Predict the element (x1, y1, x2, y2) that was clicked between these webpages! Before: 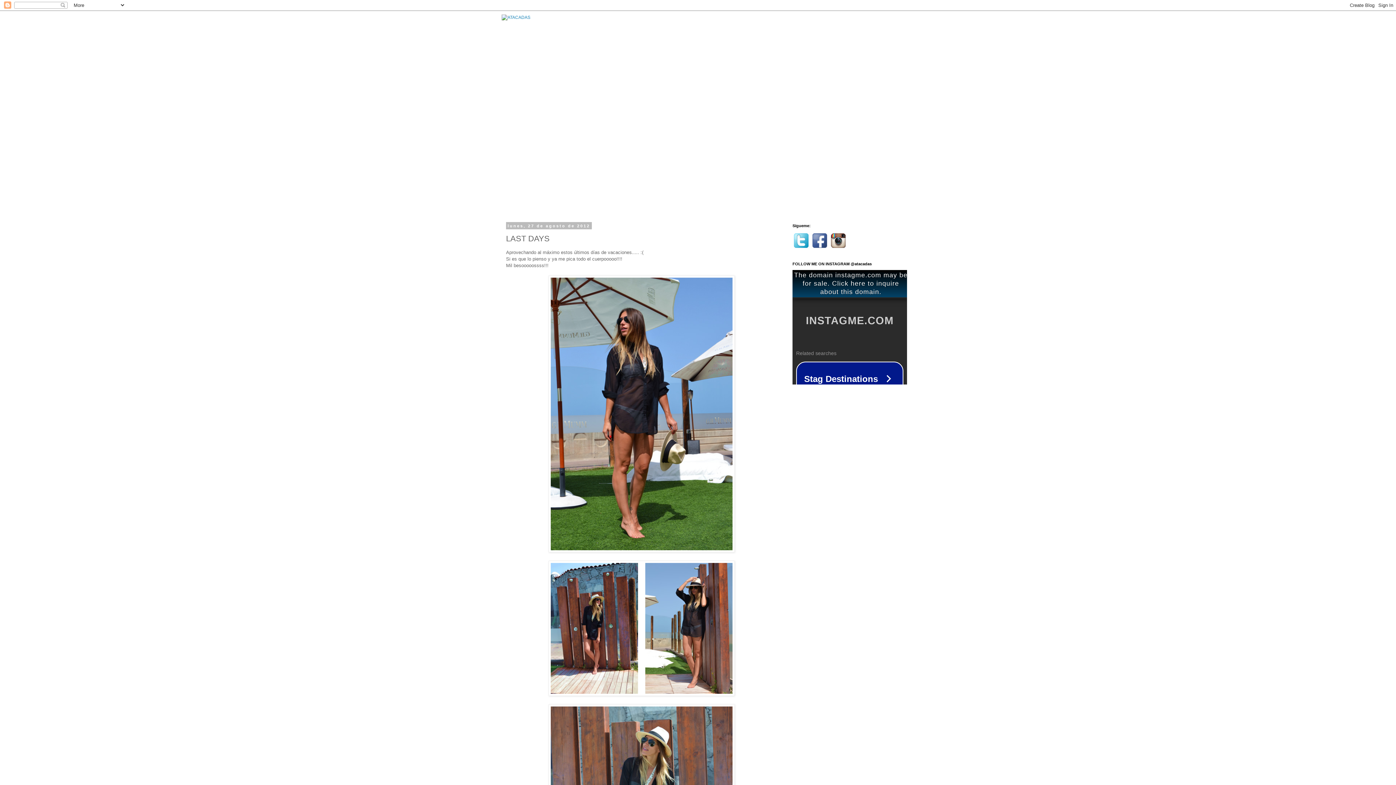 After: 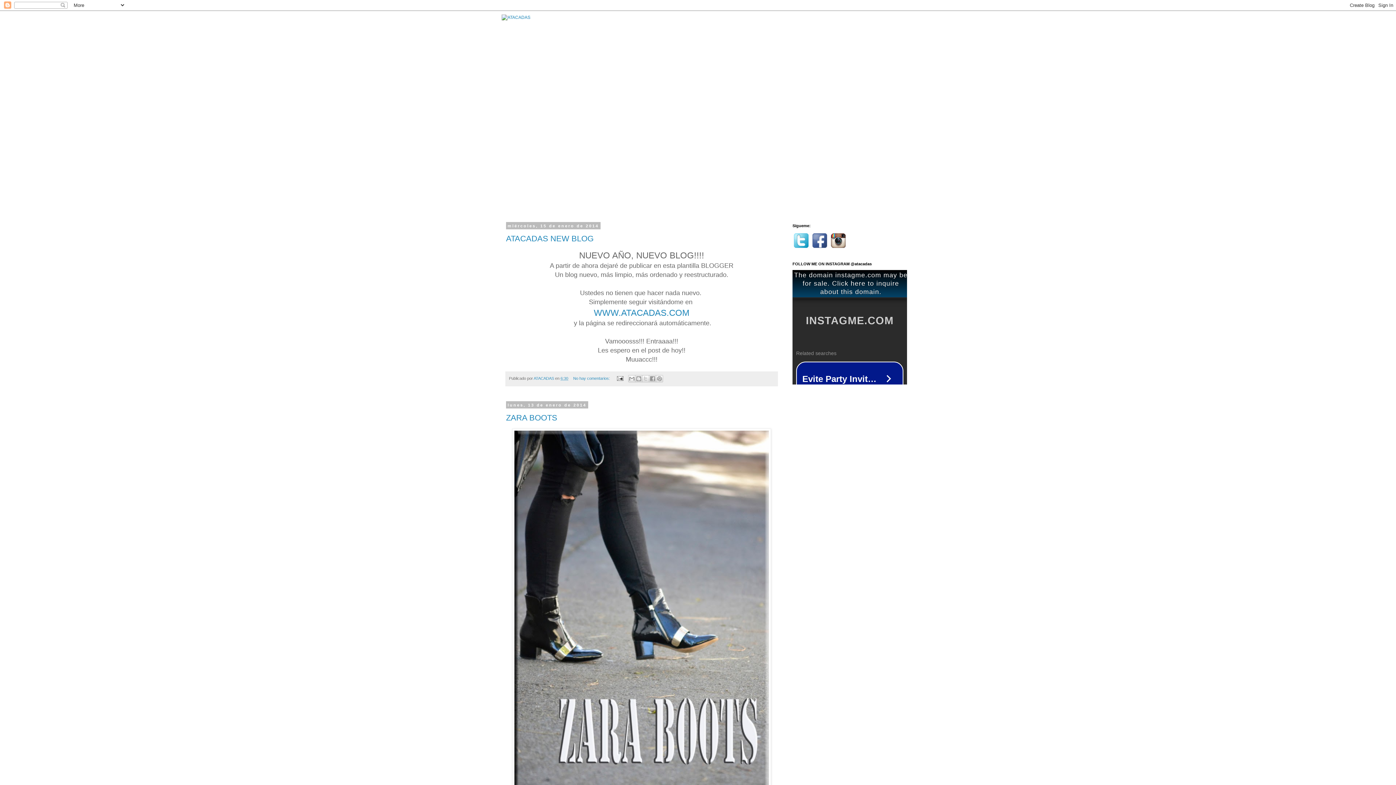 Action: bbox: (501, 14, 894, 210)